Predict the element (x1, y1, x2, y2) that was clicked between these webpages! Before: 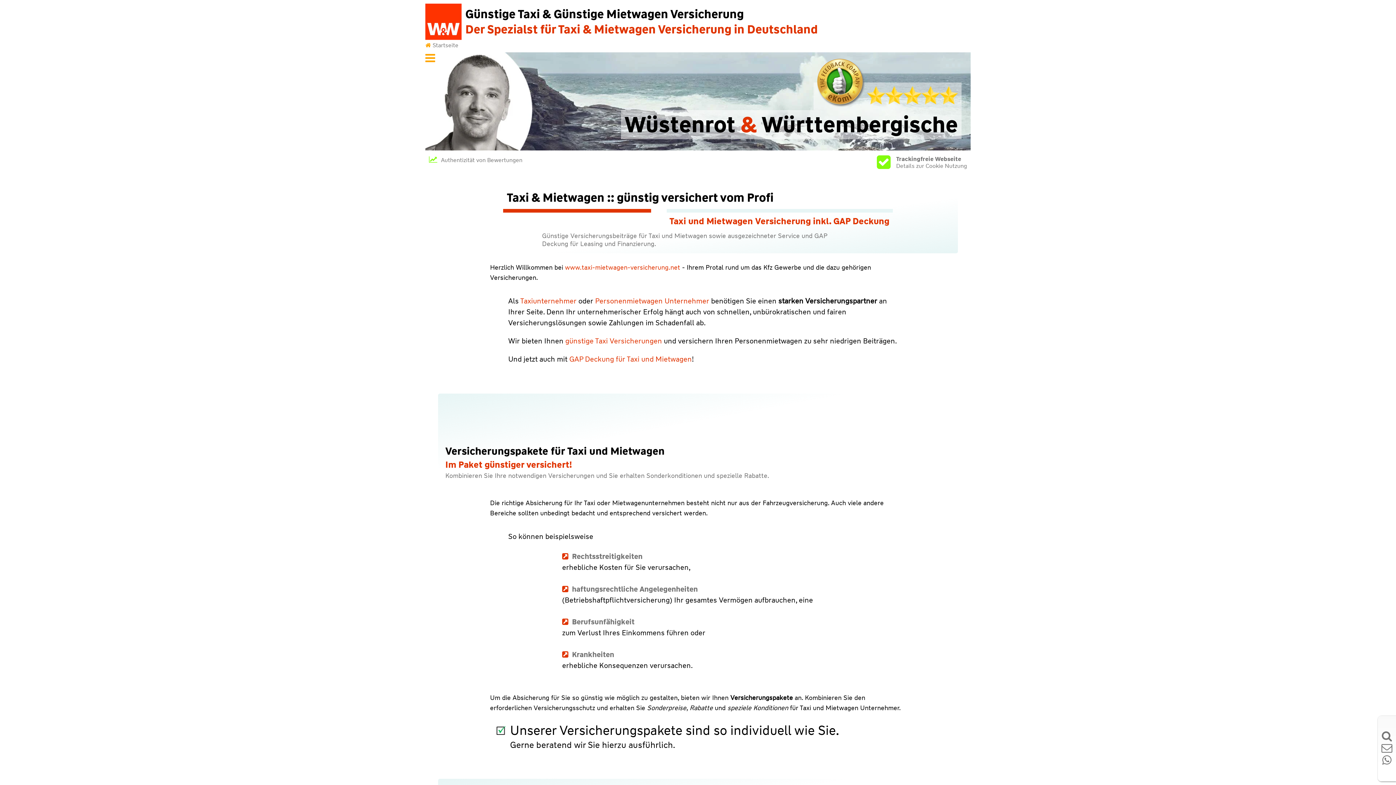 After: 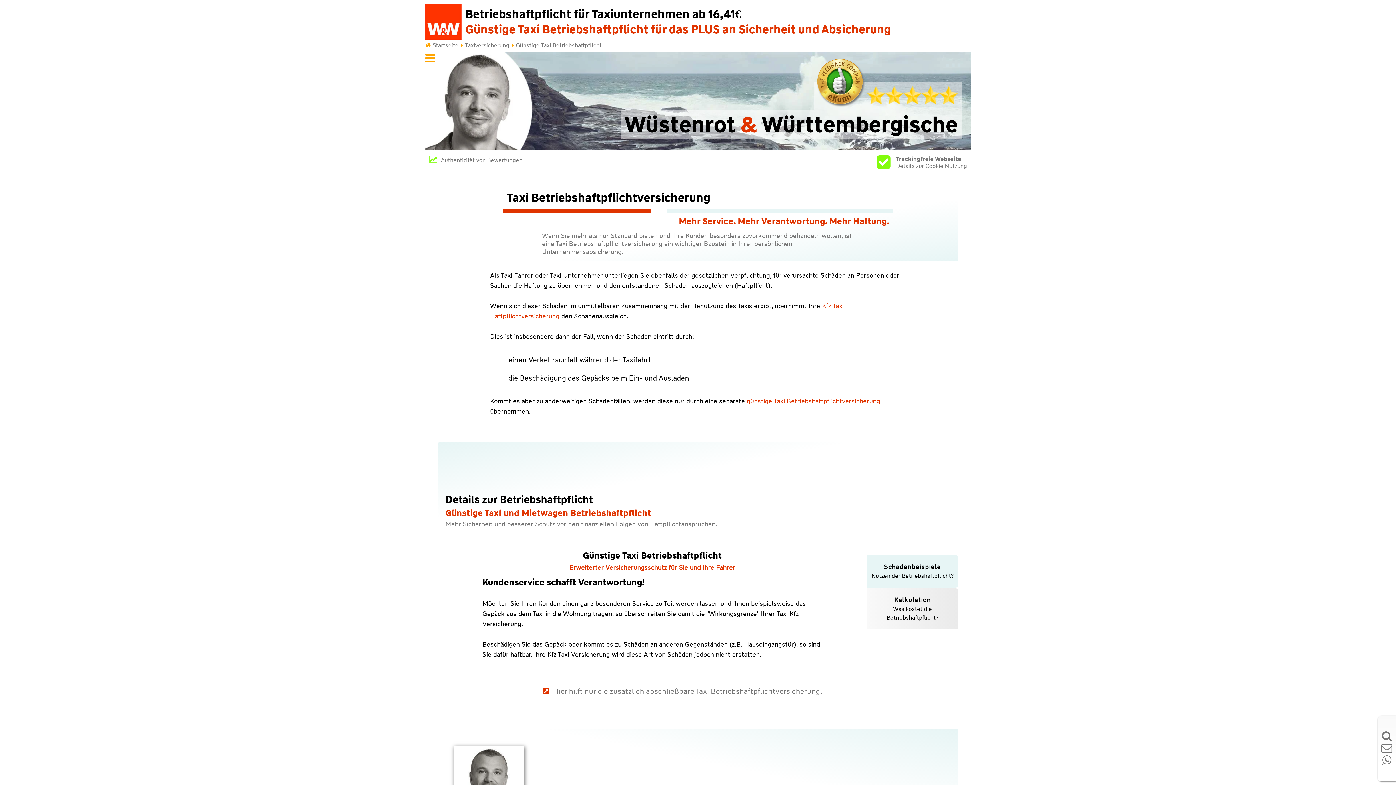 Action: label: haftungsrechtliche Angelegenheiten bbox: (562, 584, 863, 594)